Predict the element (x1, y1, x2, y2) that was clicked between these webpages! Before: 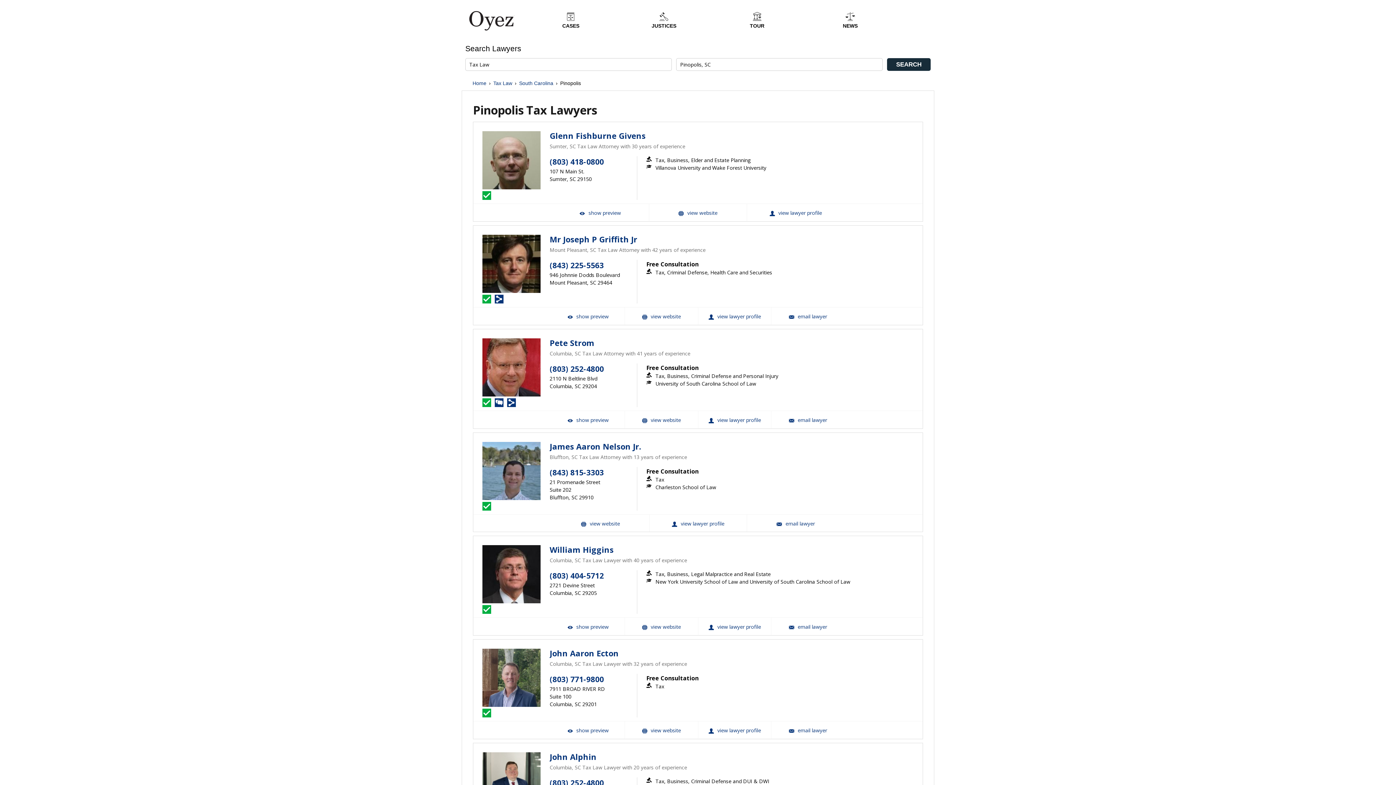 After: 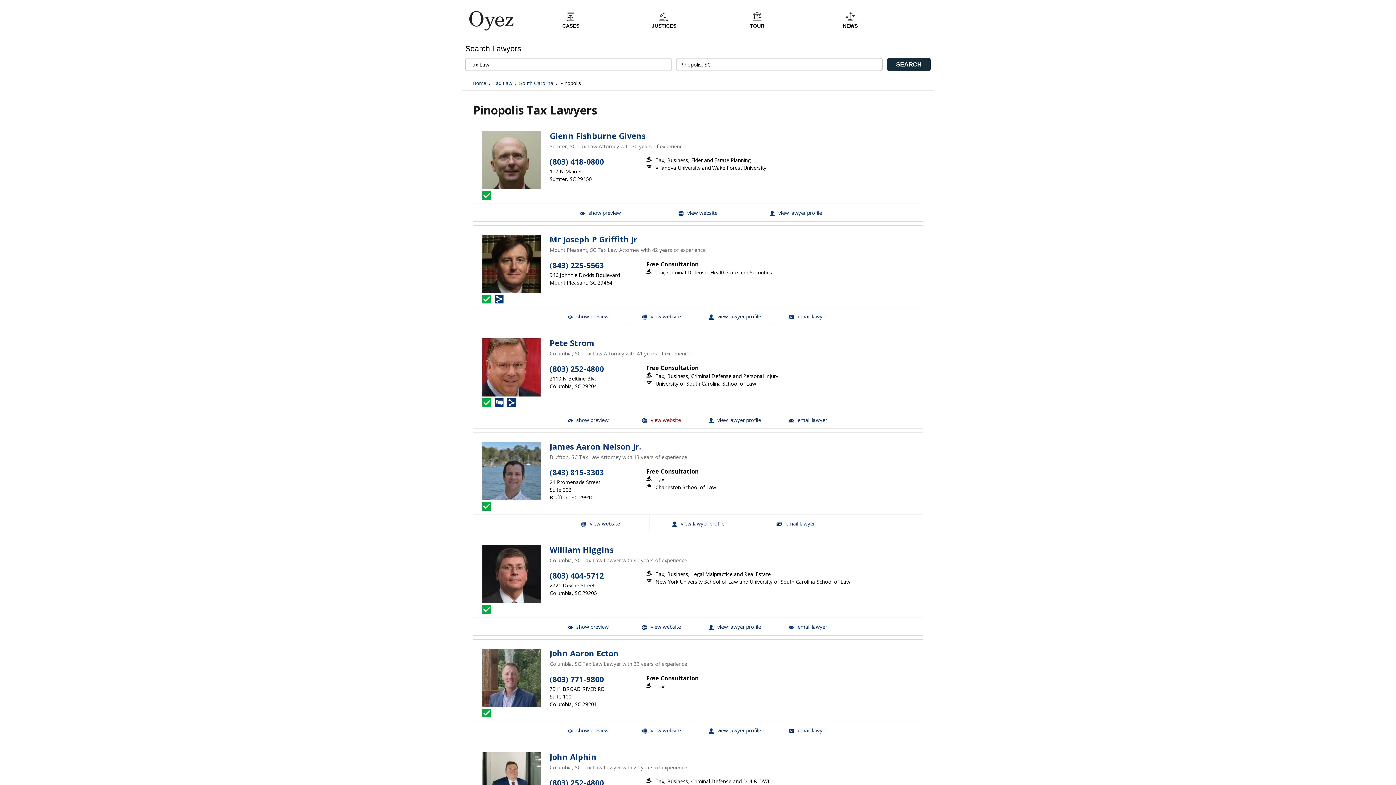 Action: label: Pete Strom Website bbox: (625, 411, 698, 428)